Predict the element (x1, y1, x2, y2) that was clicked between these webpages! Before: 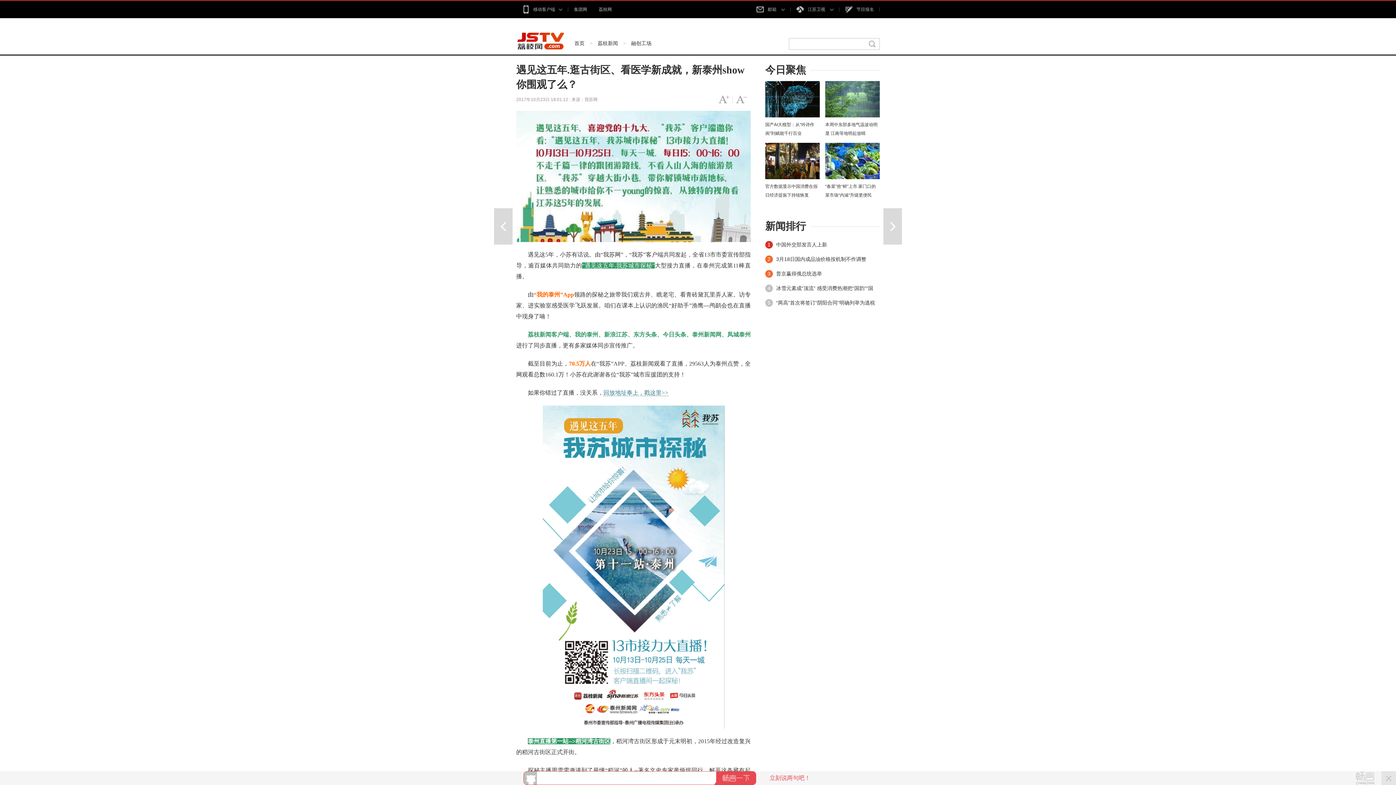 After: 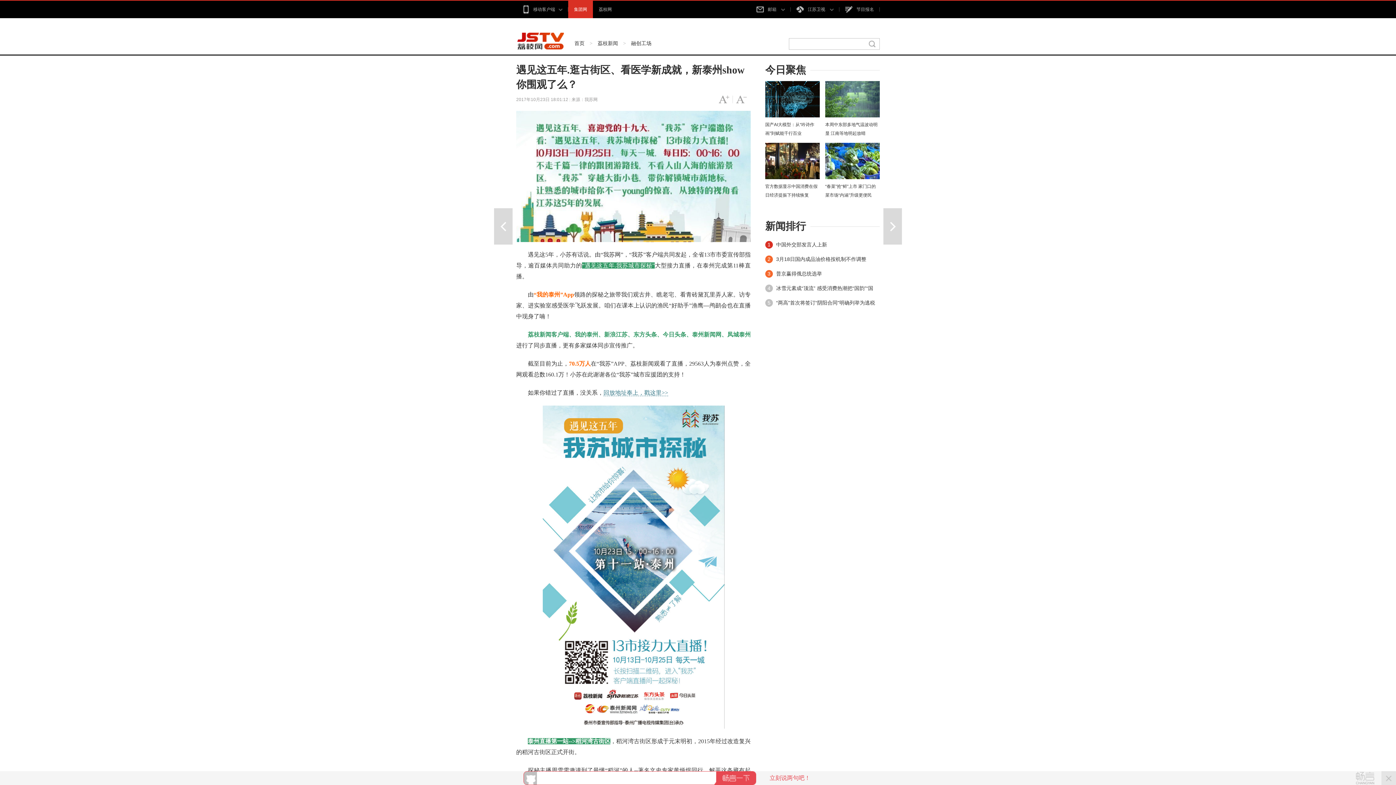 Action: bbox: (568, 0, 593, 18) label: 集团网